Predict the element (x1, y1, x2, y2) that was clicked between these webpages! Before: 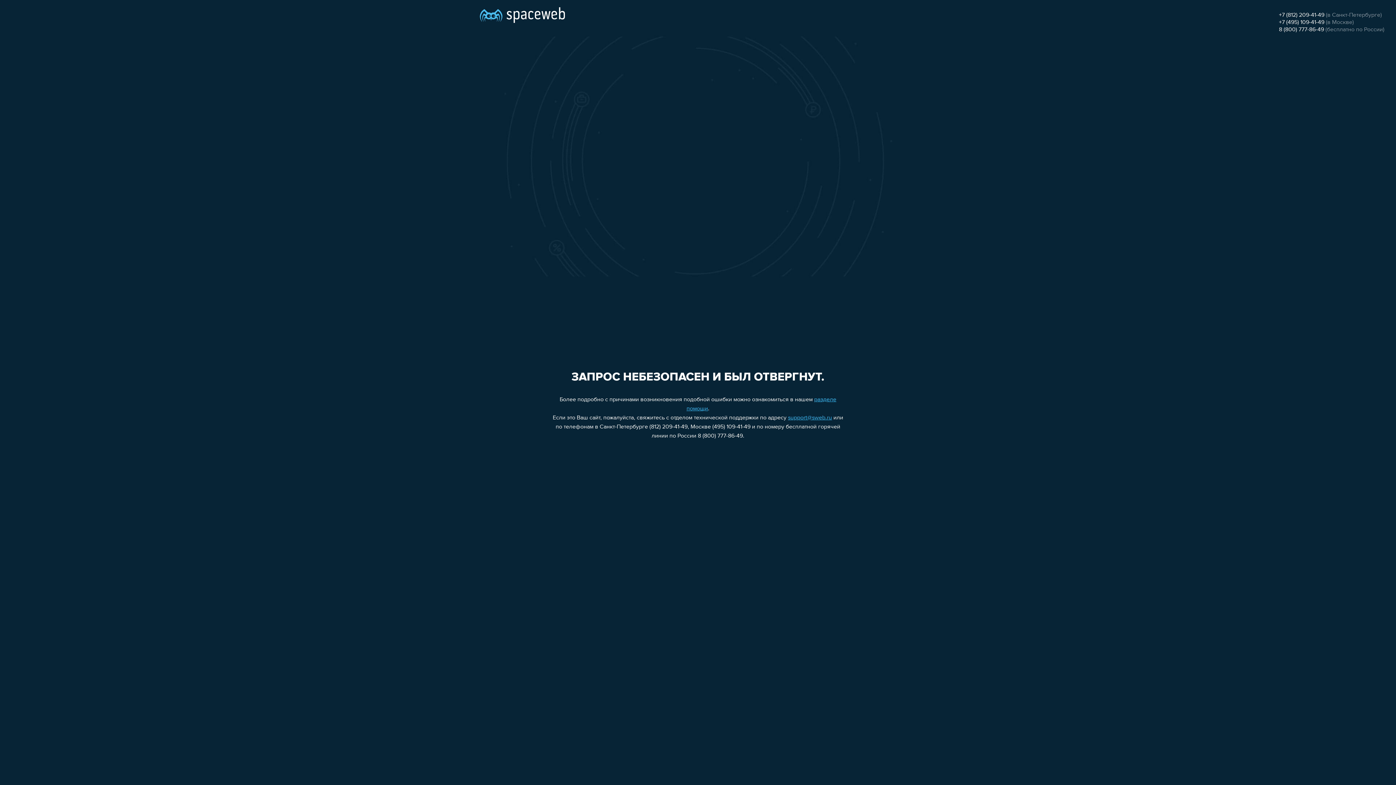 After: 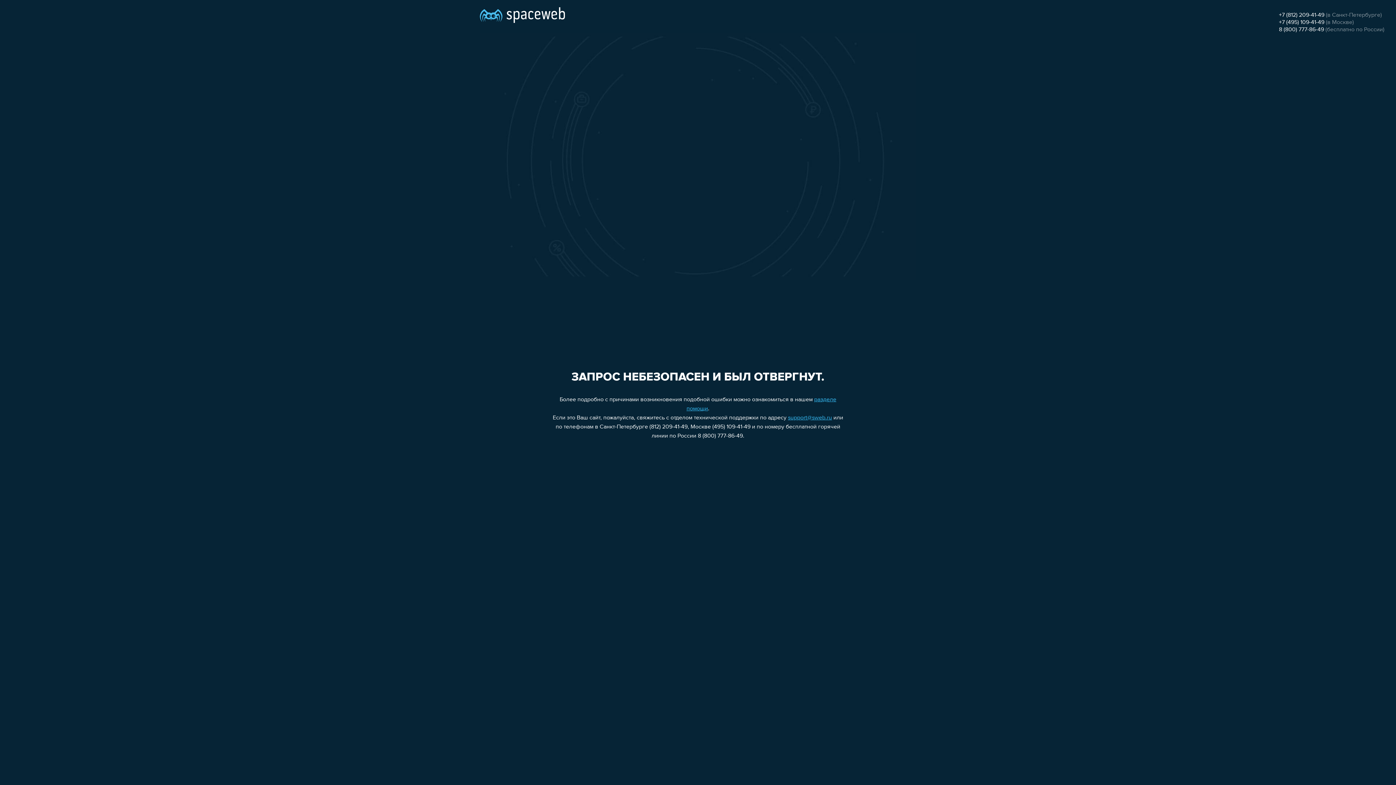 Action: bbox: (788, 415, 832, 421) label: support@sweb.ru